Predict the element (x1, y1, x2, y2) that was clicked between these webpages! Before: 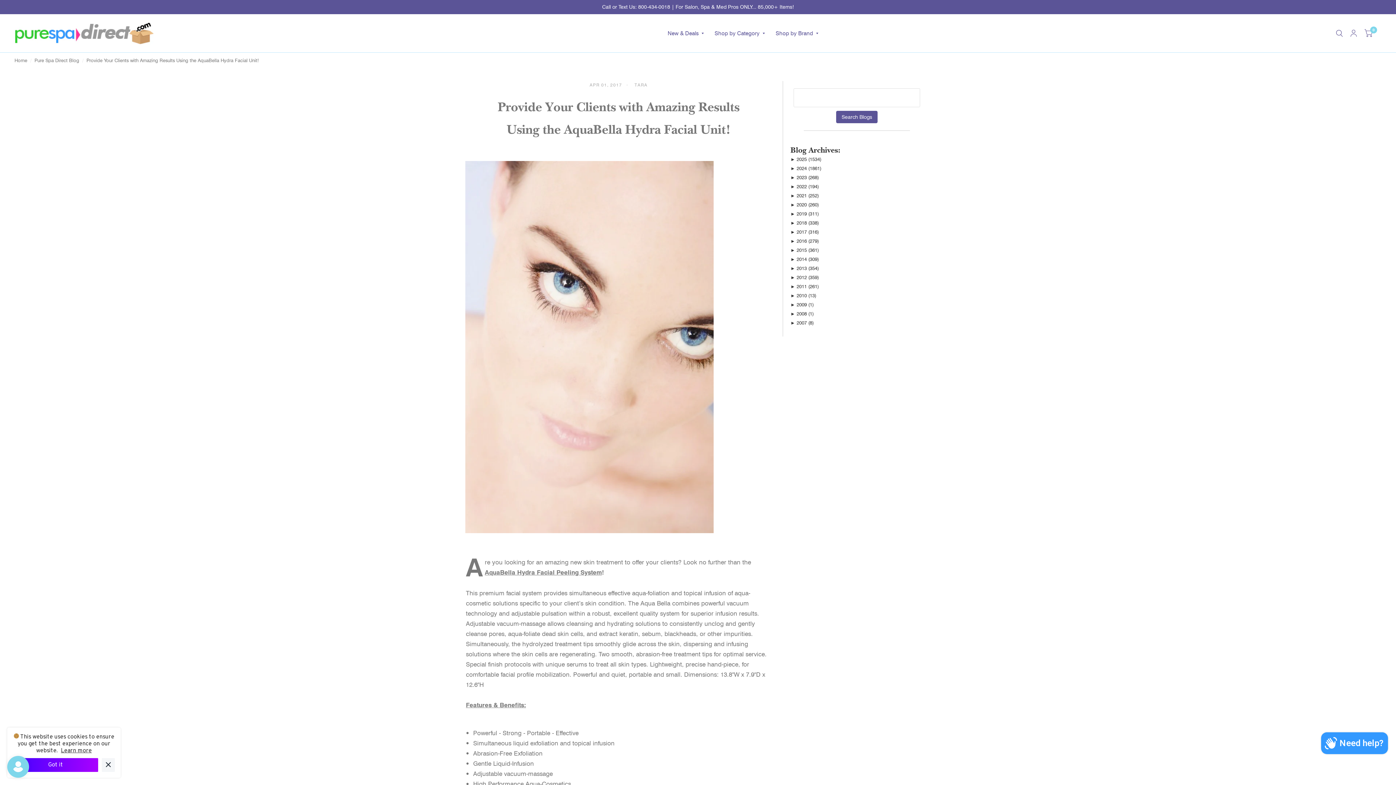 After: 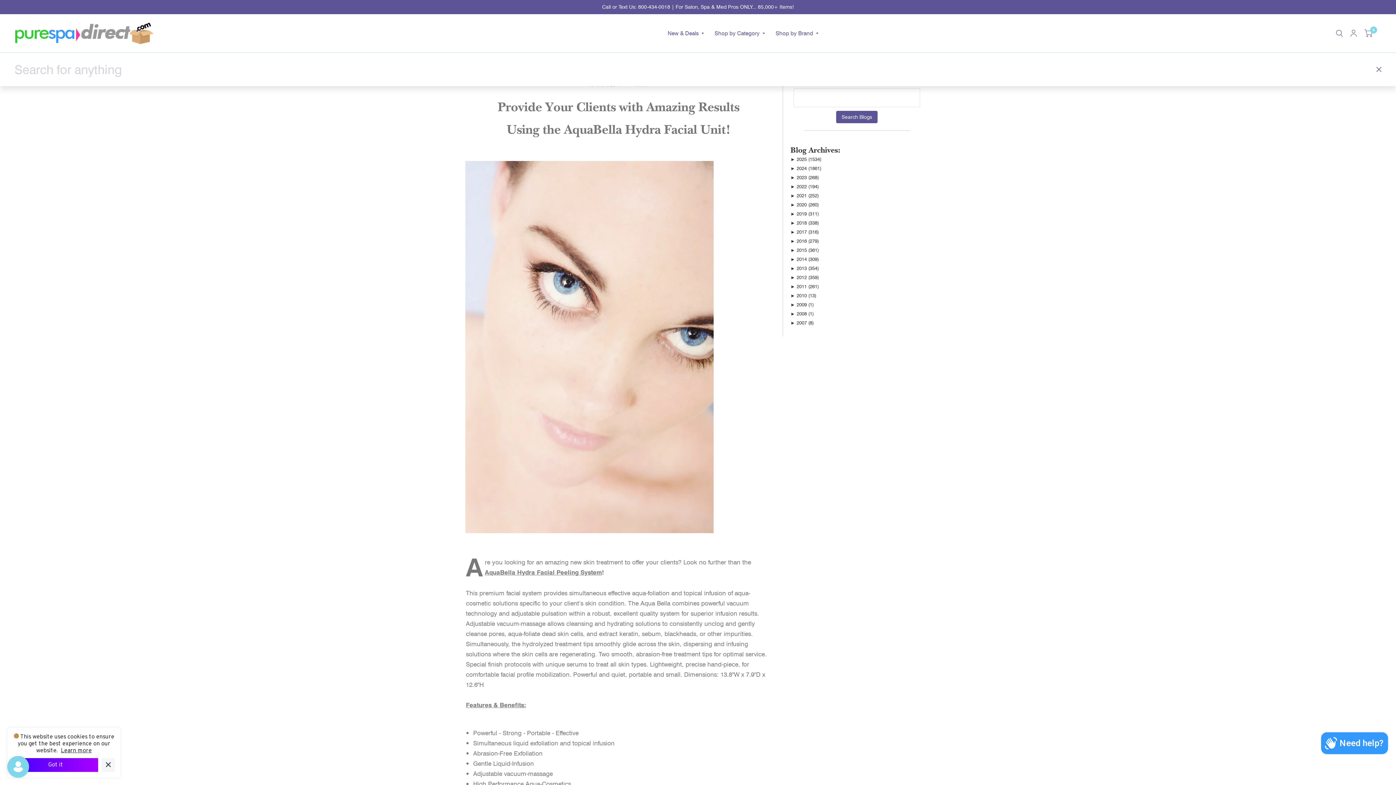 Action: bbox: (1332, 14, 1346, 52)